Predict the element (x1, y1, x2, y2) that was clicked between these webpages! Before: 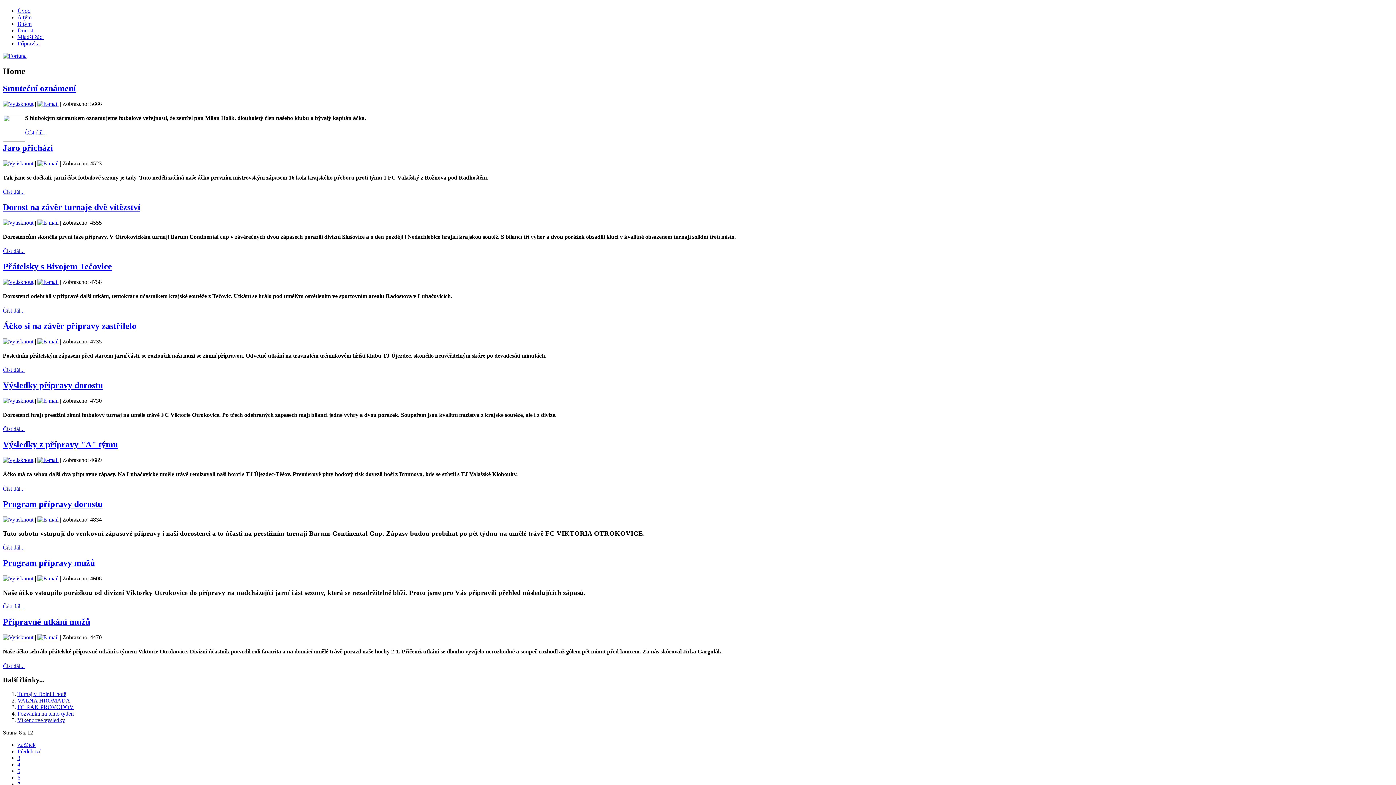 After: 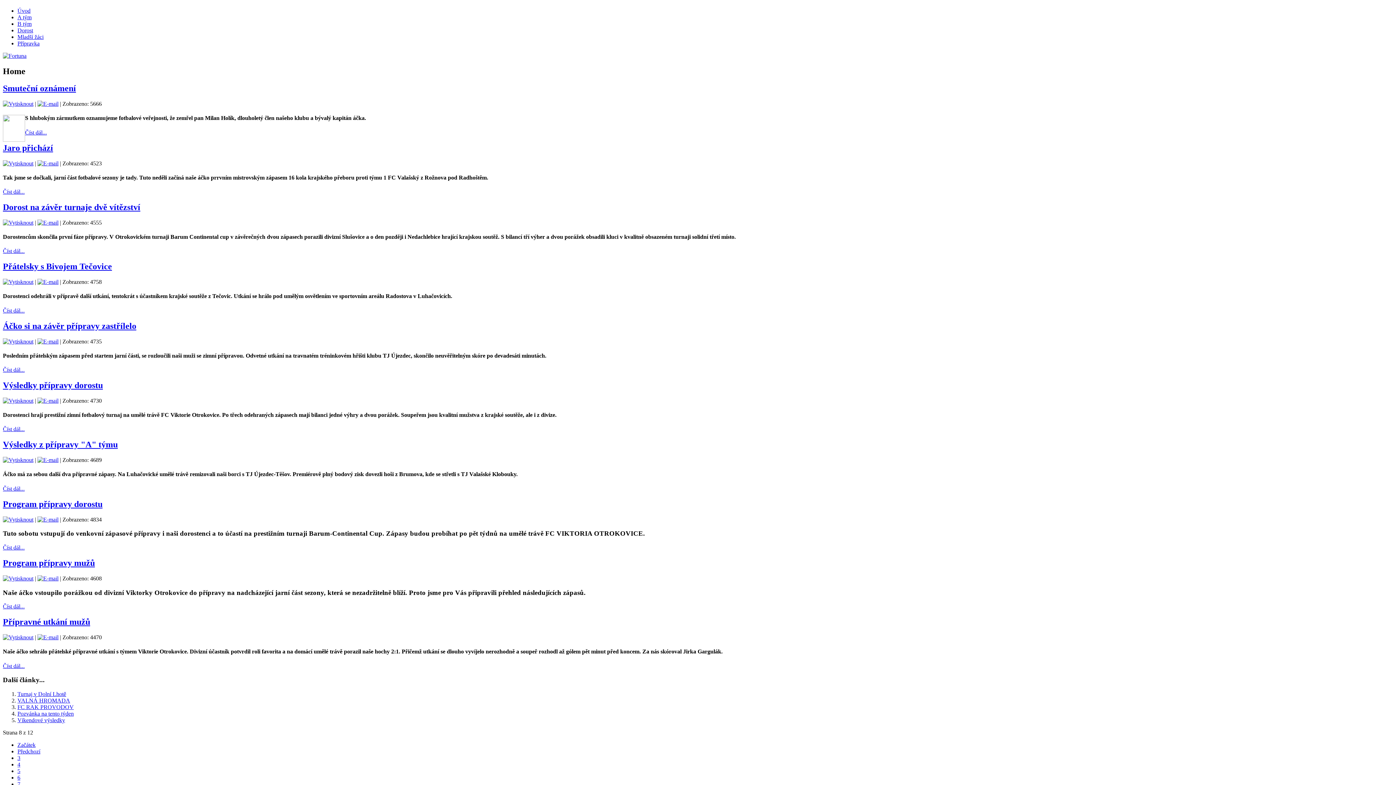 Action: bbox: (37, 100, 58, 106)